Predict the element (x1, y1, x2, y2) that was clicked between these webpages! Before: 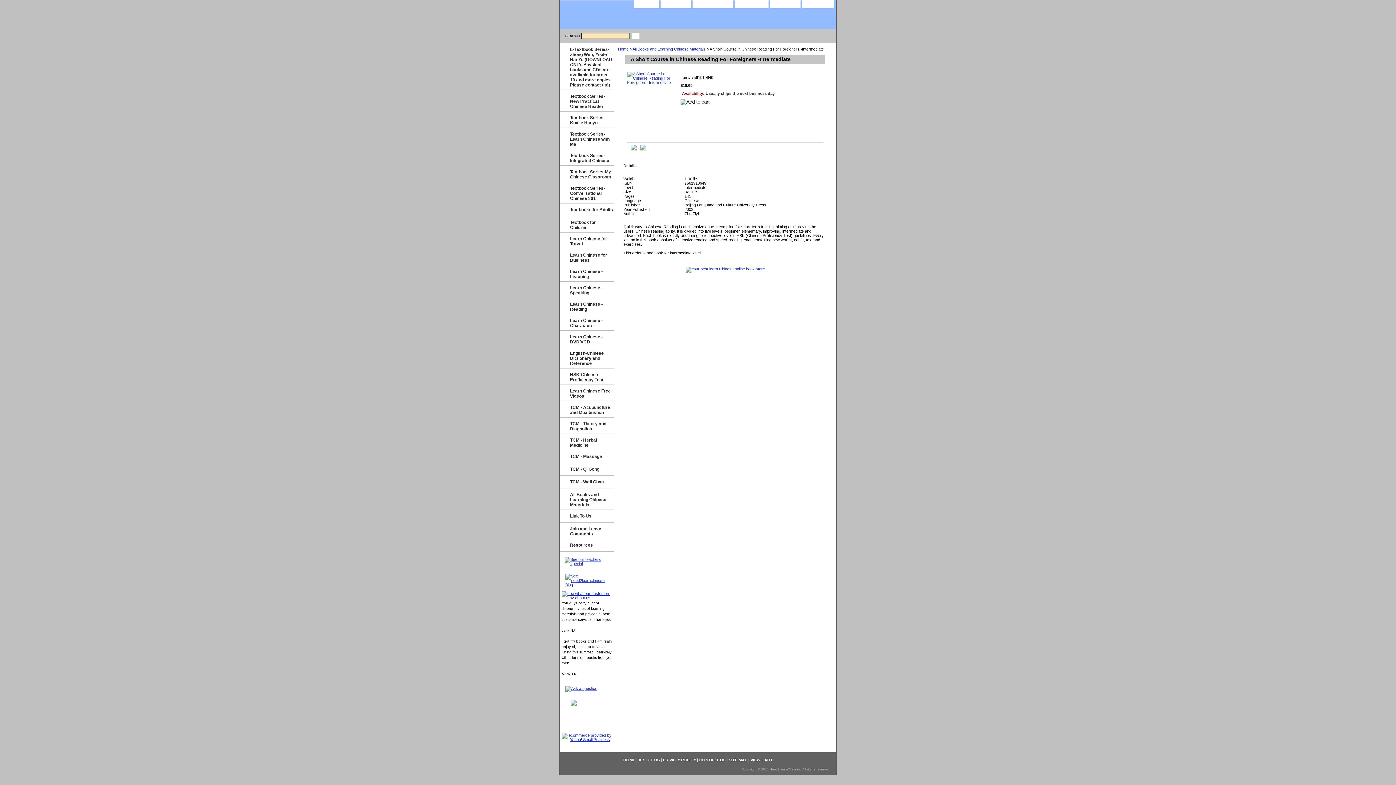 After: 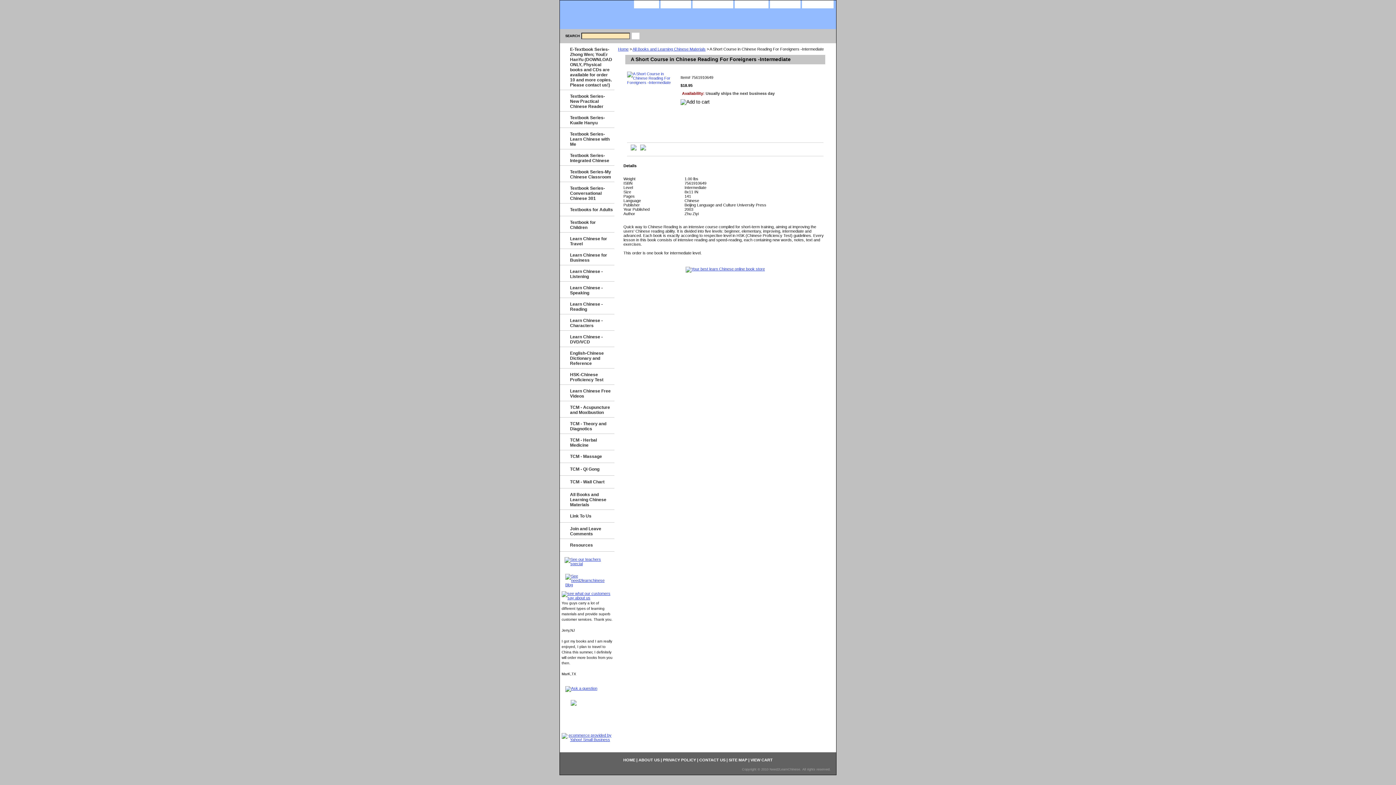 Action: bbox: (561, 734, 612, 738)